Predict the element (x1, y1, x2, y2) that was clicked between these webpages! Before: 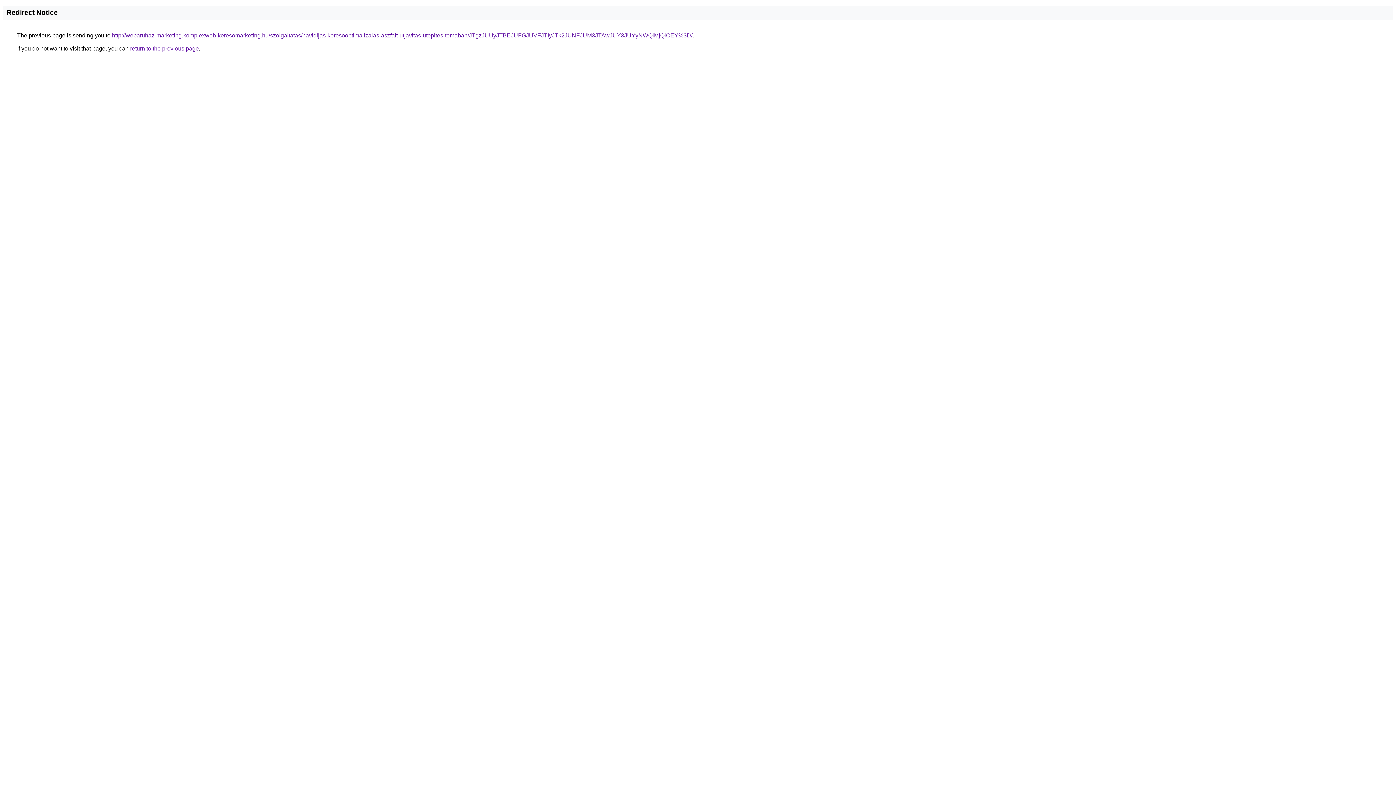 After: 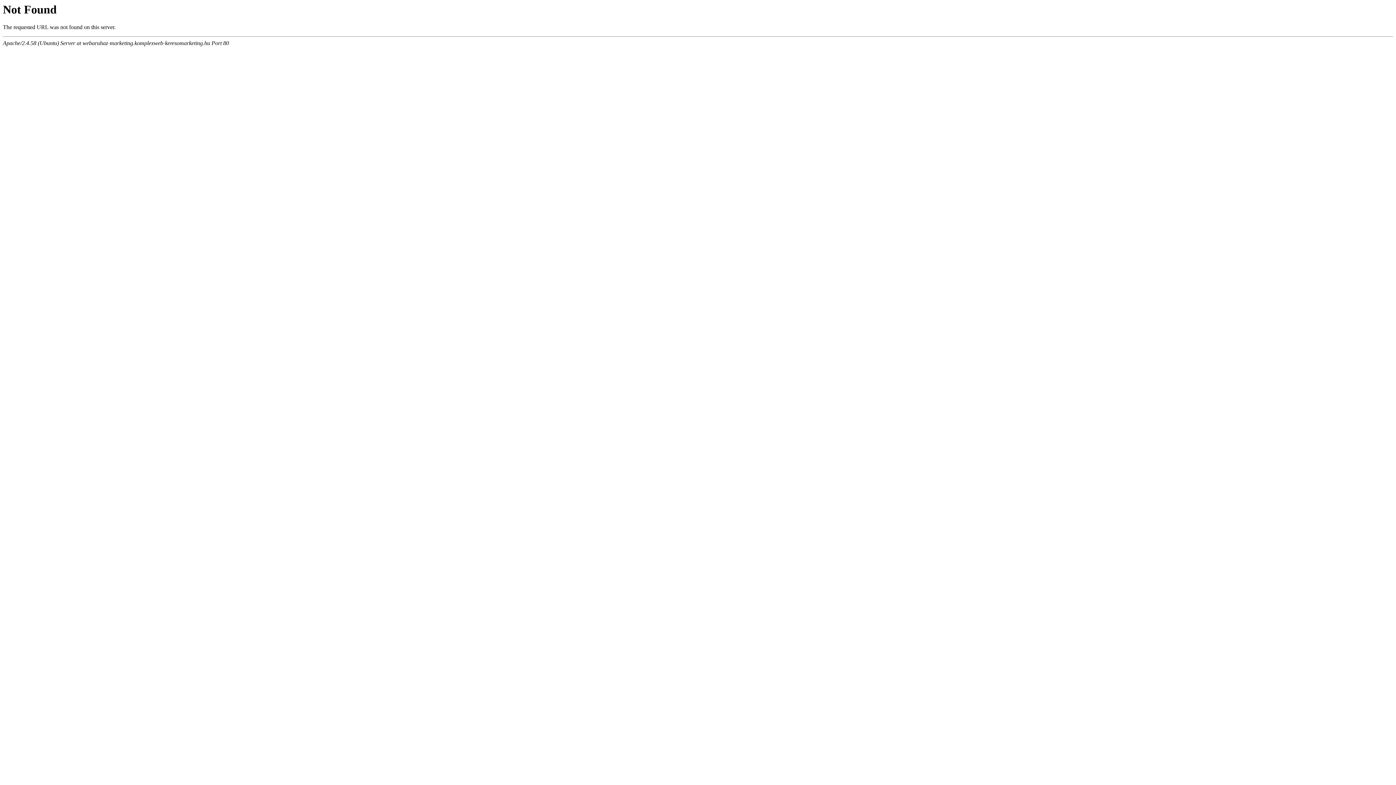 Action: label: http://webaruhaz-marketing.komplexweb-keresomarketing.hu/szolgaltatas/havidijas-keresooptimalizalas-aszfalt-utjavitas-utepites-temaban/JTgzJUUyJTBEJUFGJUVFJTIyJTk2JUNFJUM3JTAwJUY3JUYyNWQlMjQlOEY%3D/ bbox: (112, 32, 692, 38)